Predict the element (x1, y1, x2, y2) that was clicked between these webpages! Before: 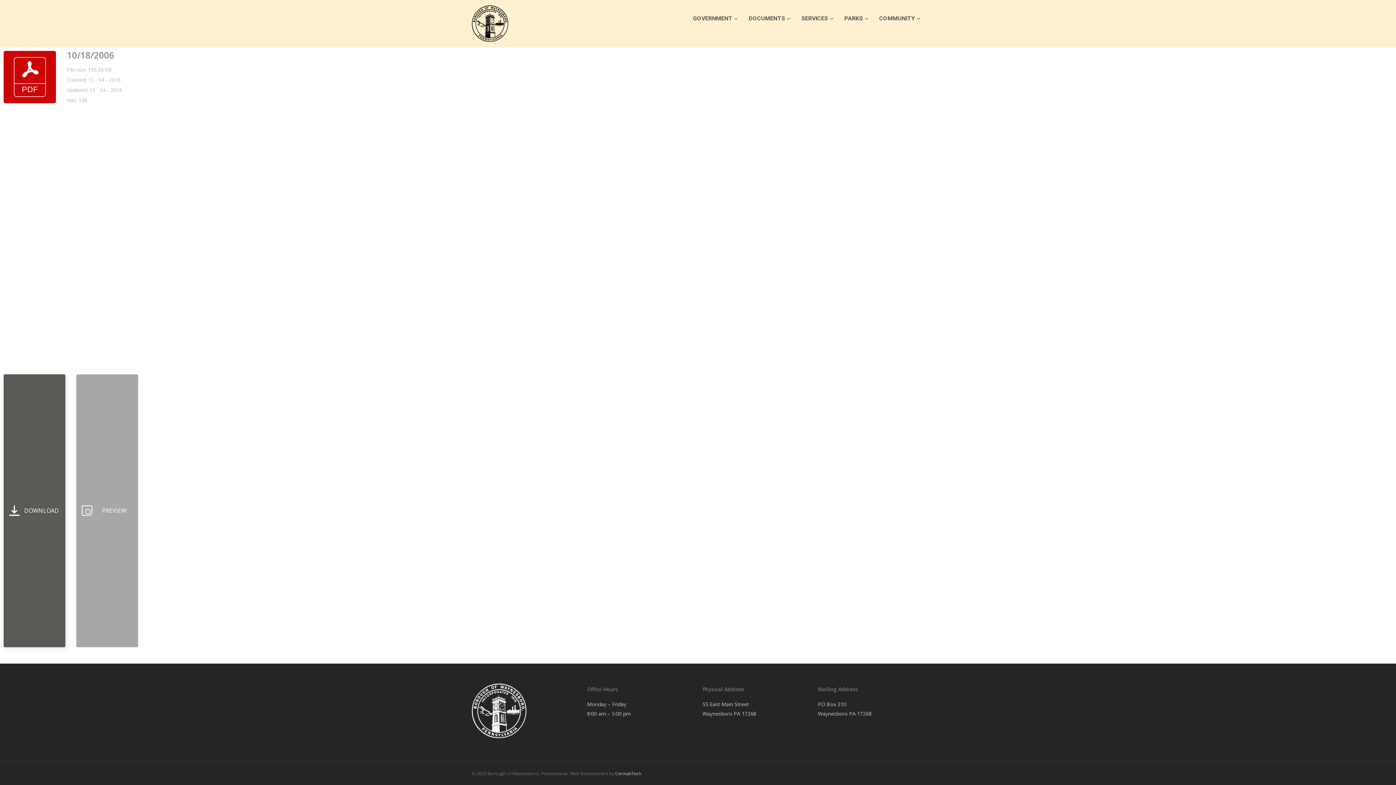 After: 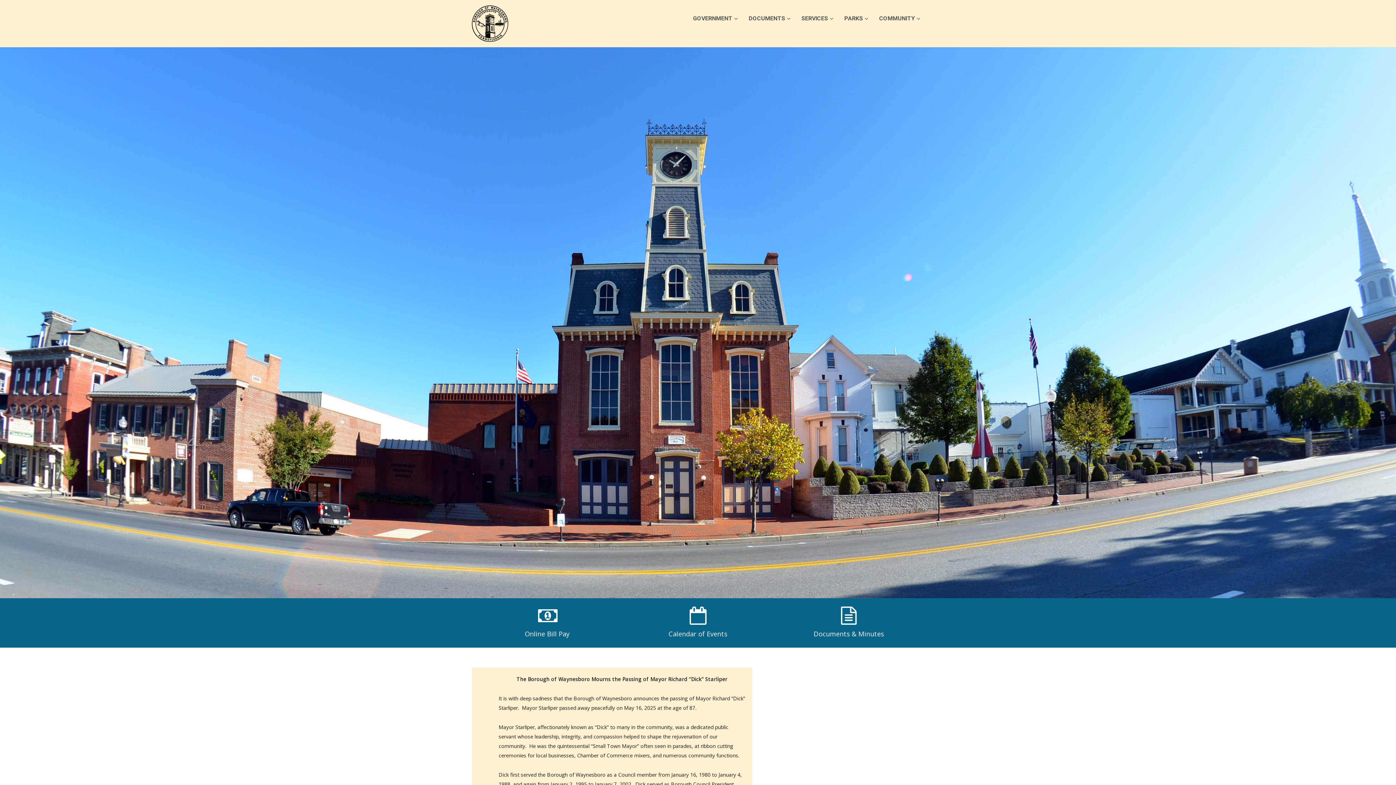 Action: bbox: (471, 5, 508, 41)